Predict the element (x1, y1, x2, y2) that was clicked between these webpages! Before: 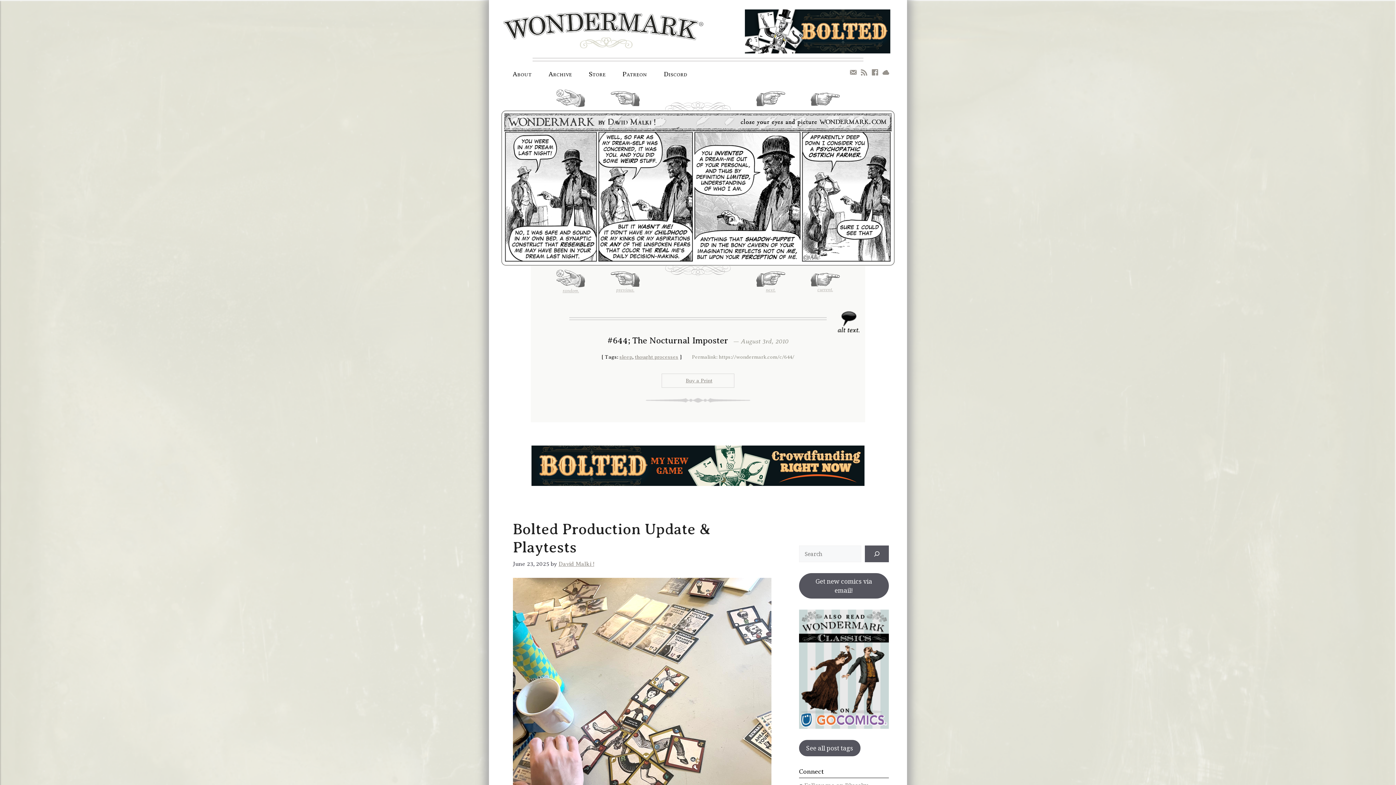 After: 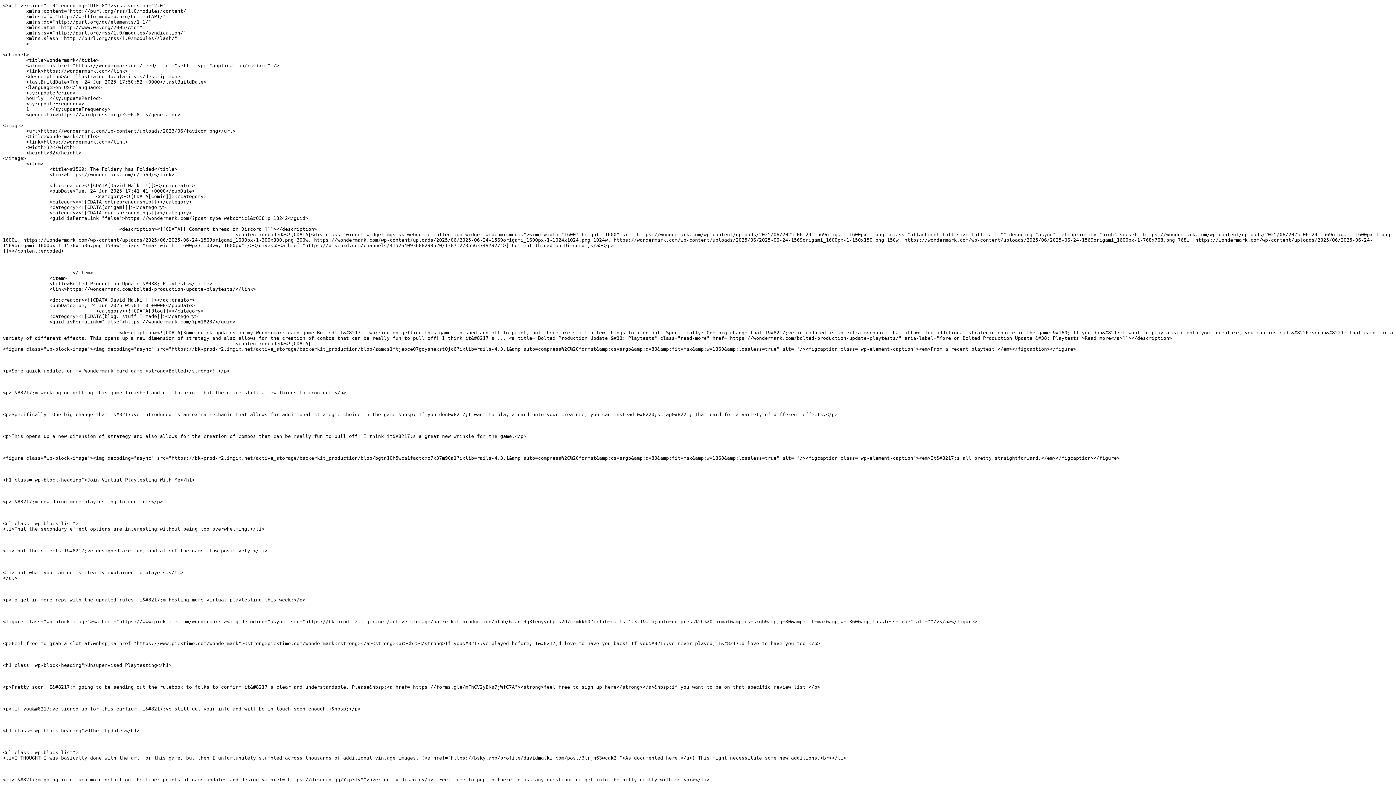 Action: label: RSS bbox: (860, 68, 868, 77)